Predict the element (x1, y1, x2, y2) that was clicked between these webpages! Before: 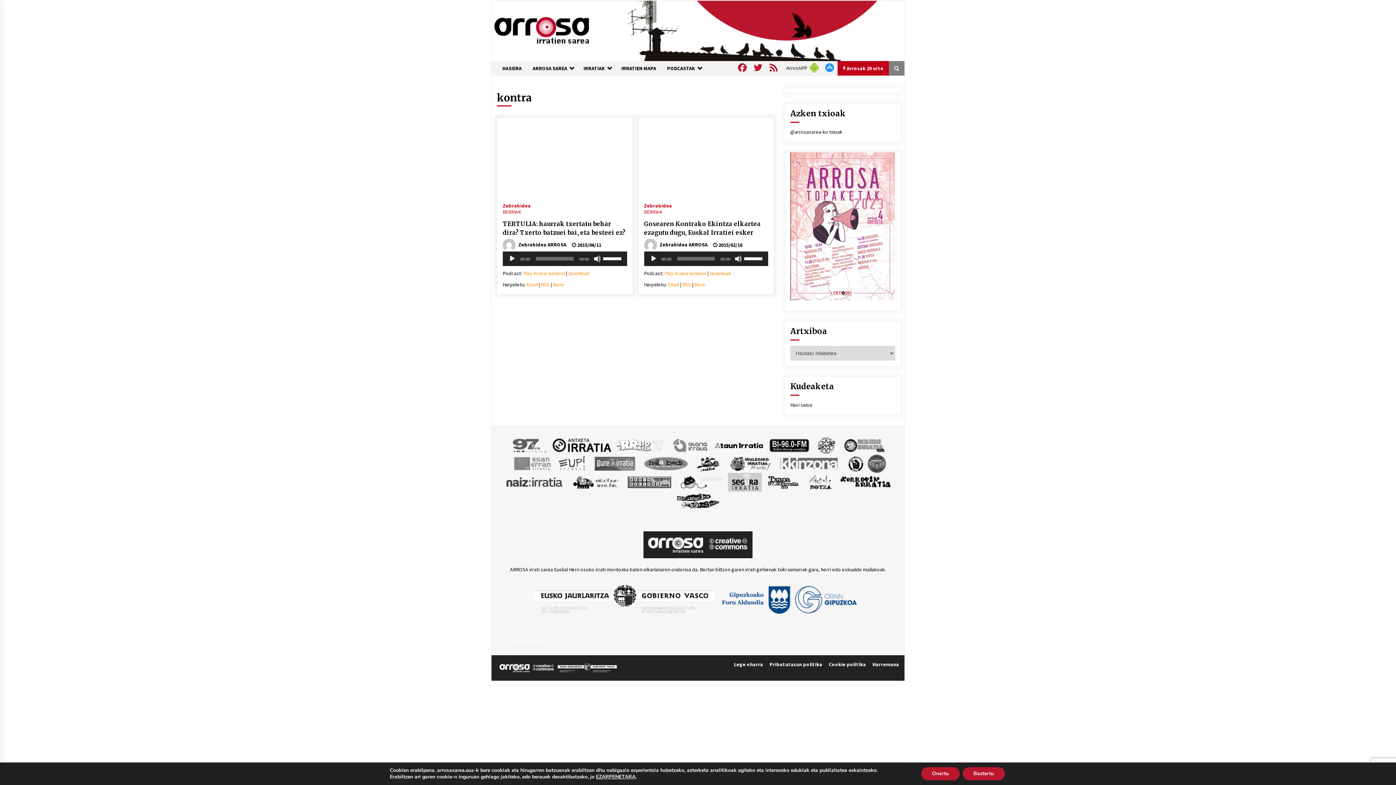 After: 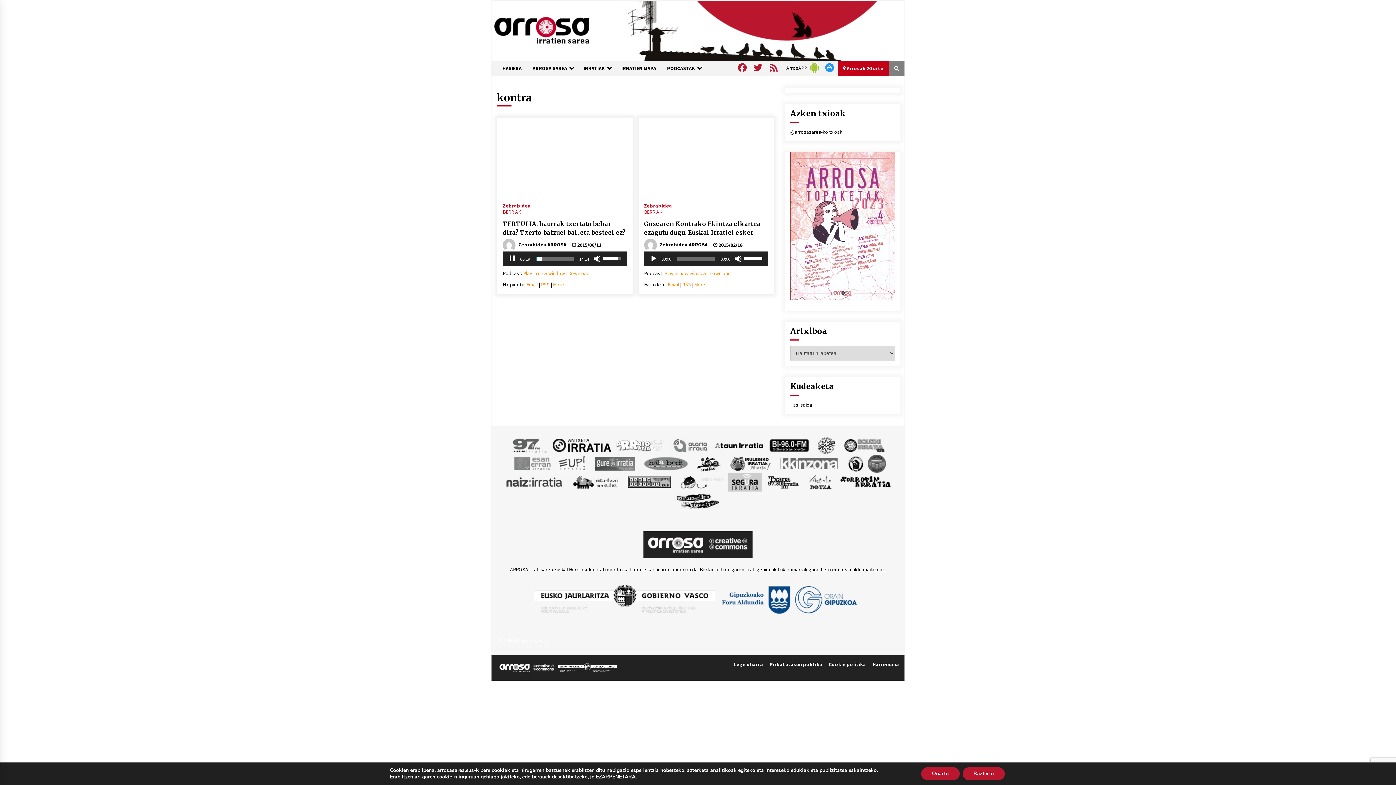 Action: bbox: (508, 255, 516, 262) label: Erreproduzitu